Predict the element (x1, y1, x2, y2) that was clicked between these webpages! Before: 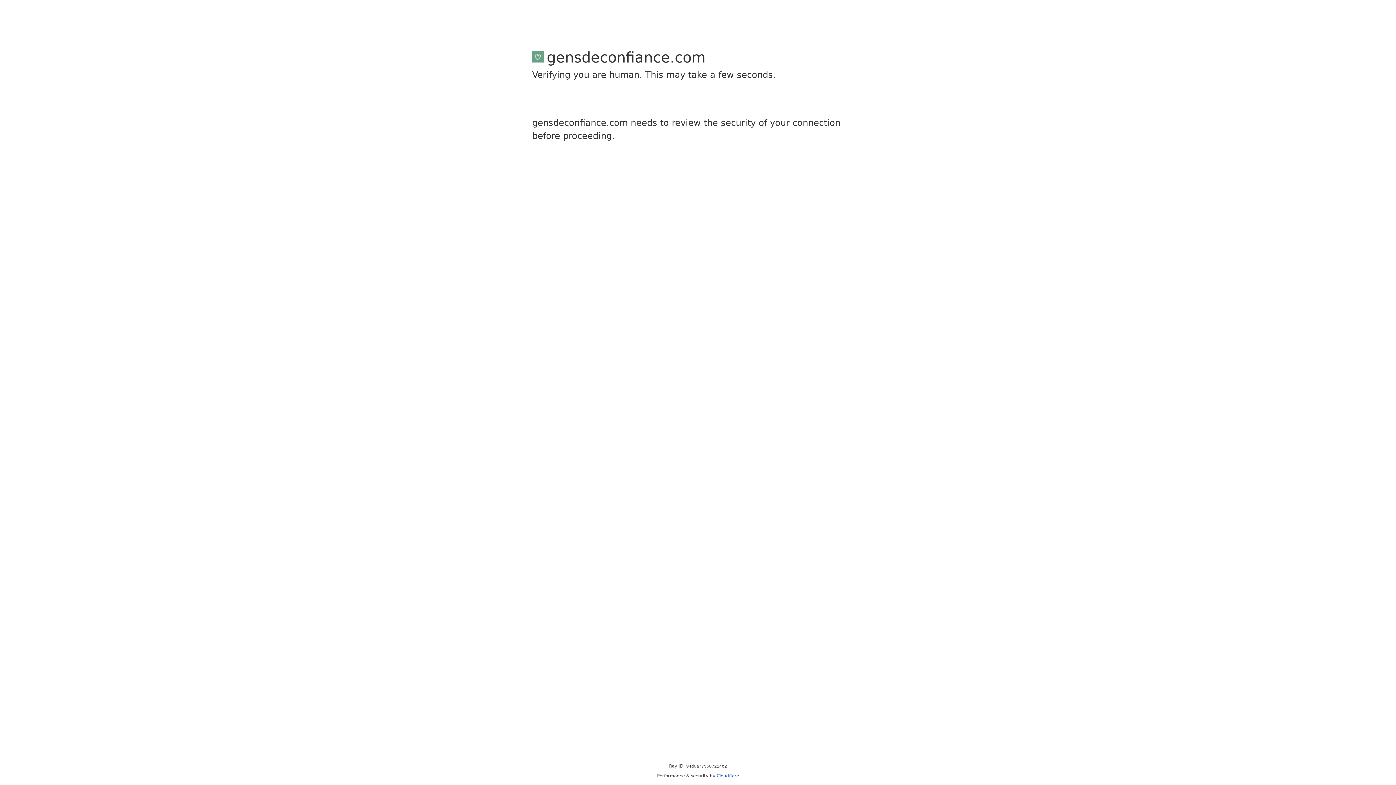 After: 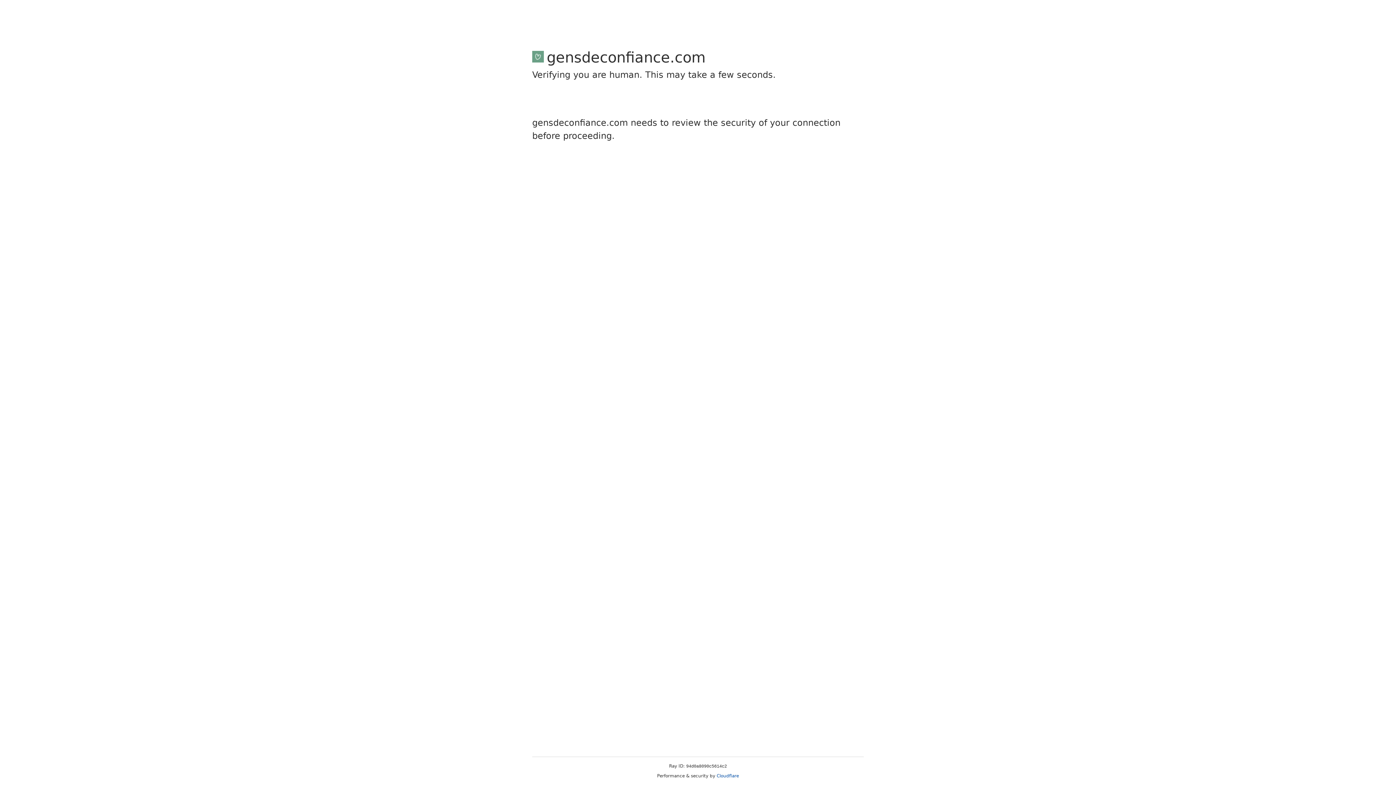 Action: bbox: (716, 773, 739, 778) label: Cloudflare